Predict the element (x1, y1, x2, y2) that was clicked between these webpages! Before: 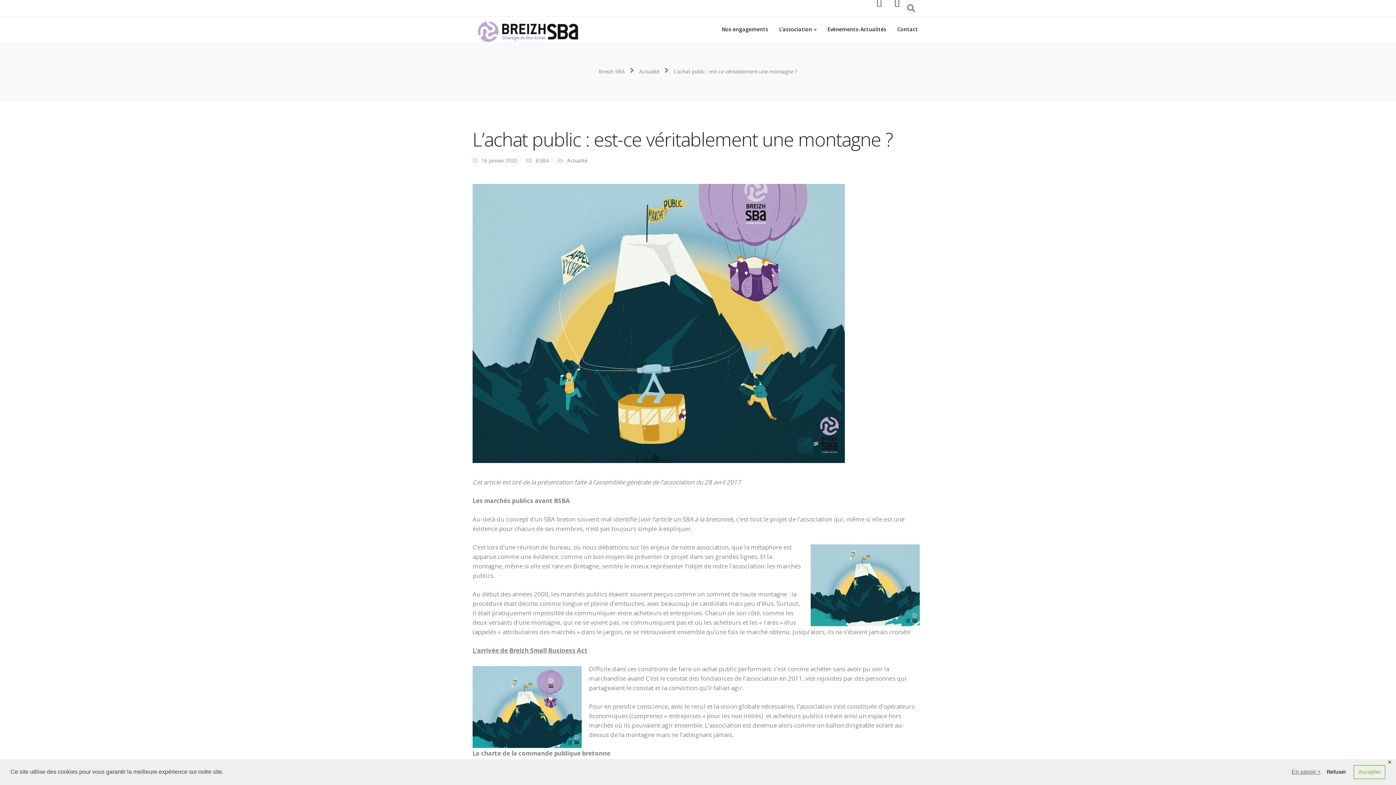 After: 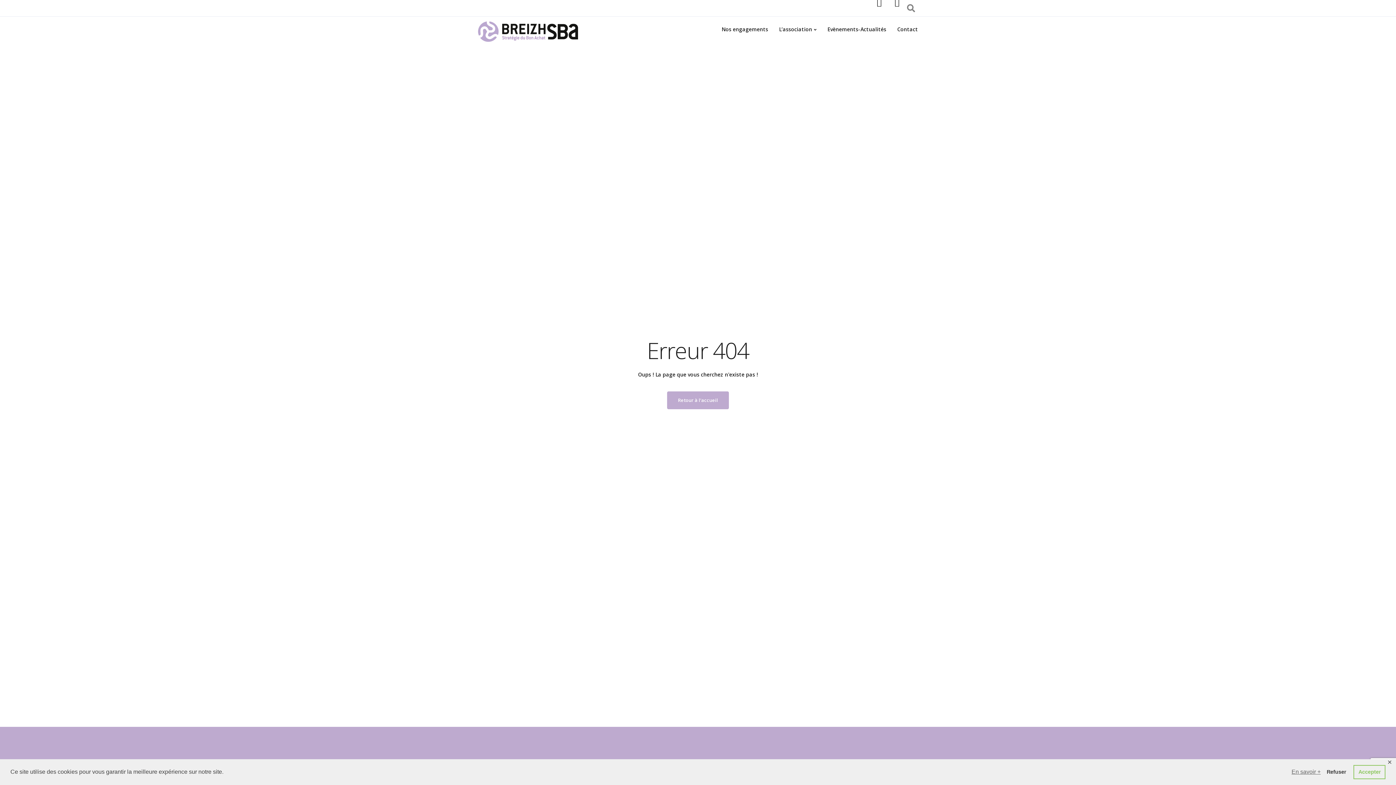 Action: bbox: (890, -1, 904, 8)